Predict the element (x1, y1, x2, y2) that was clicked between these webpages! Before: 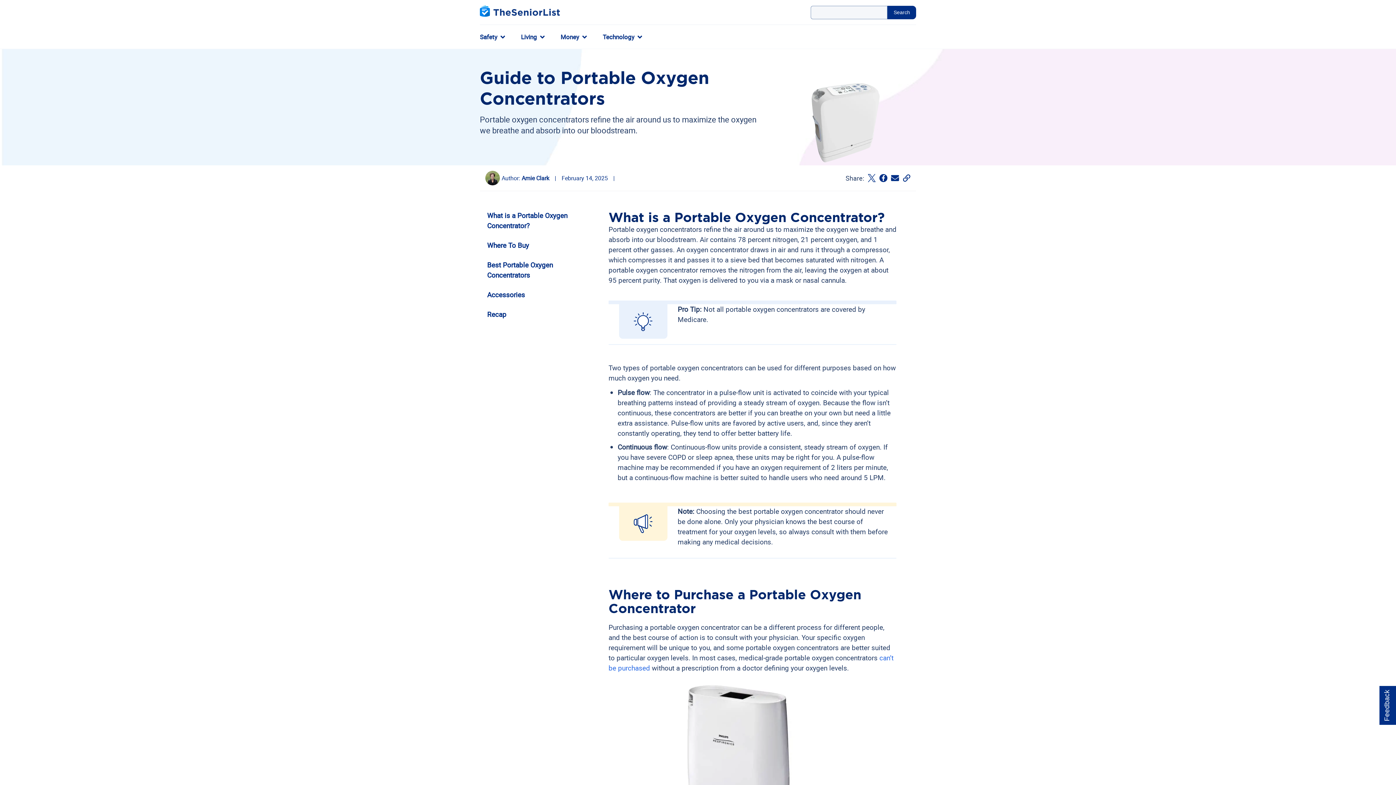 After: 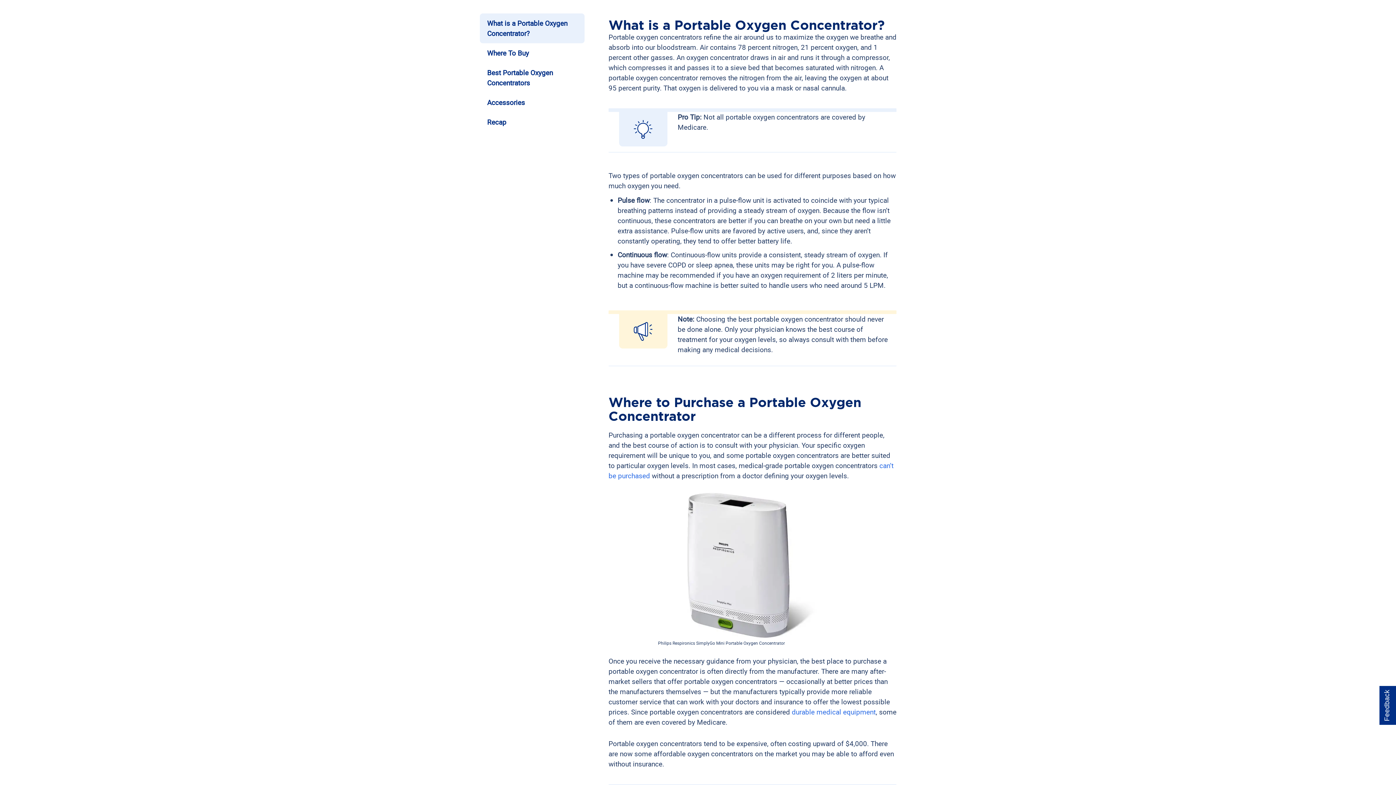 Action: bbox: (480, 205, 584, 235) label: What is a Portable Oxygen Concentrator?